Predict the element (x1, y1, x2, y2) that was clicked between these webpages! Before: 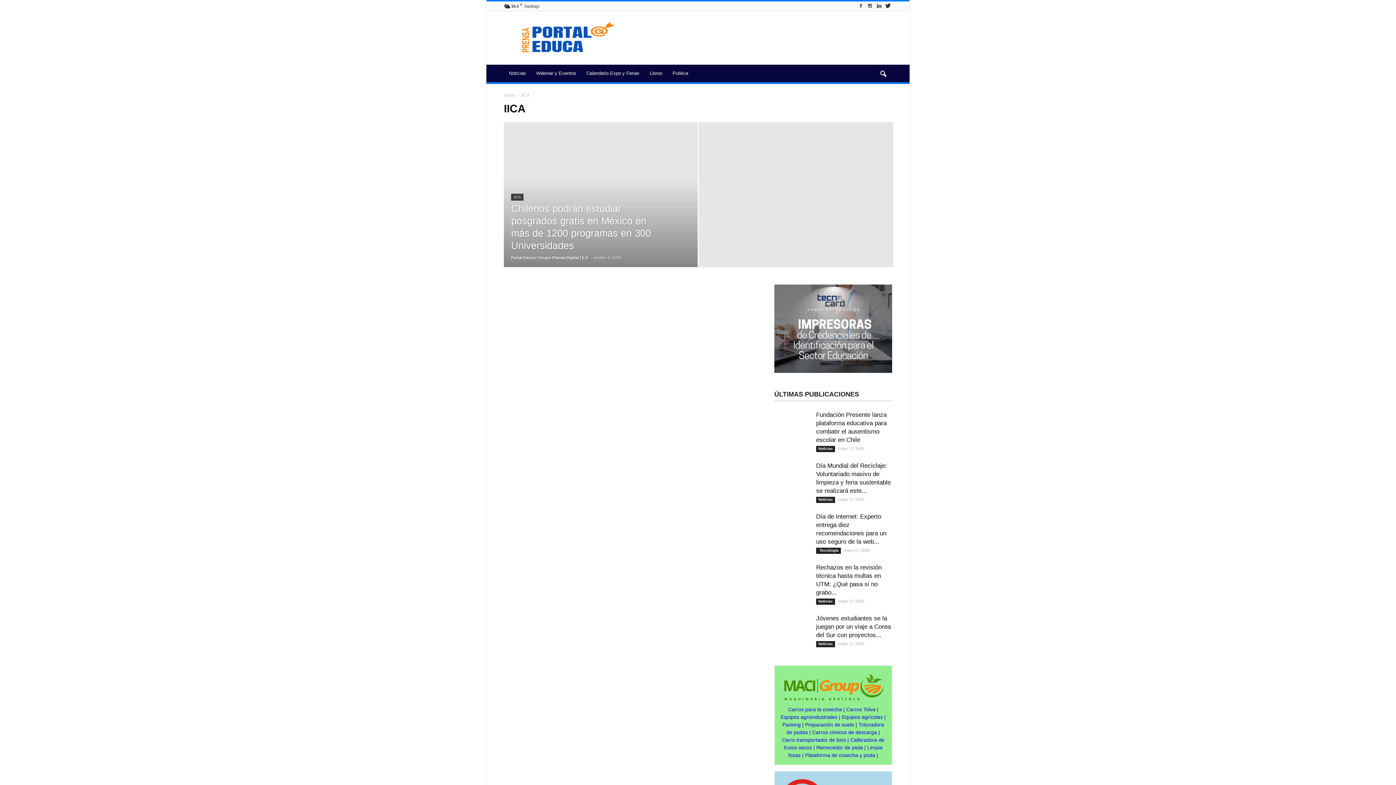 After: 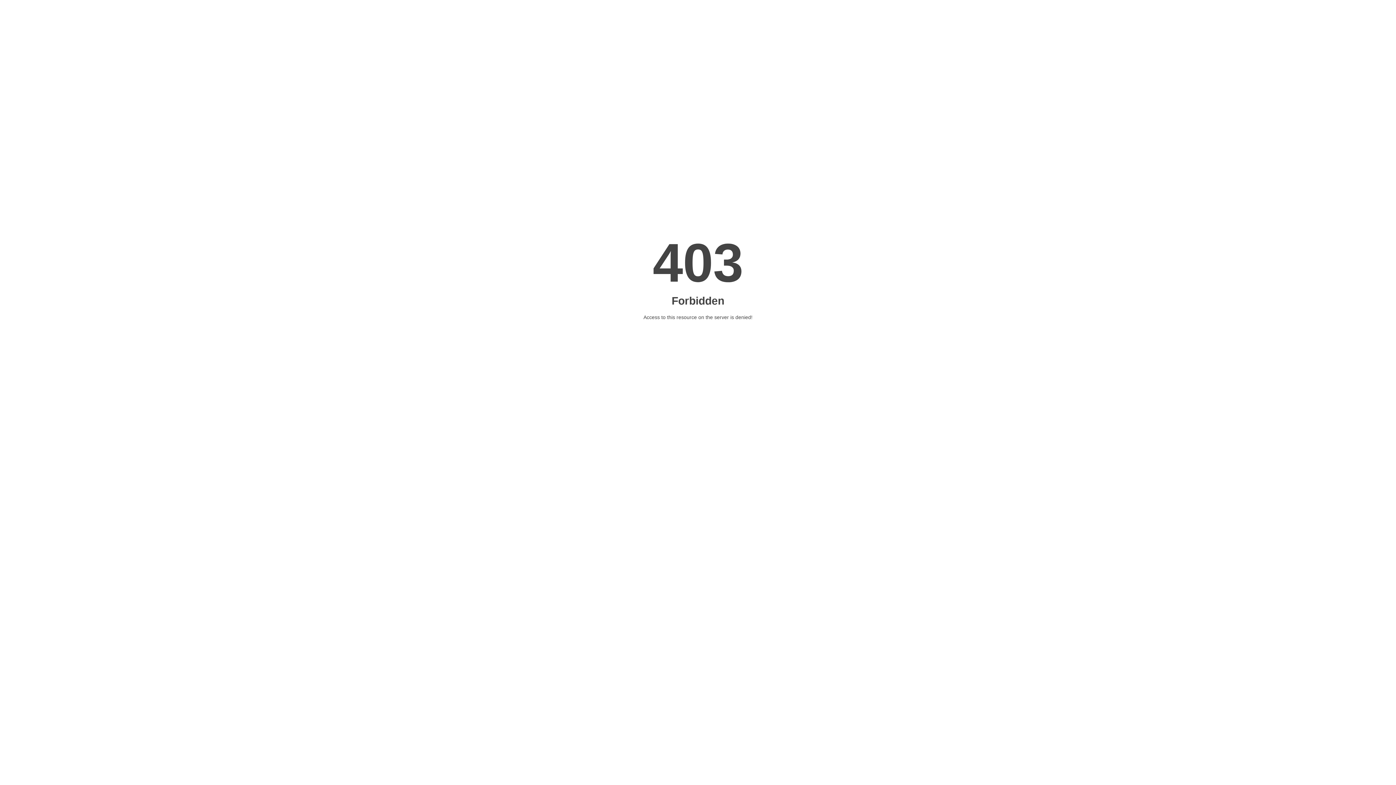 Action: bbox: (774, 368, 892, 374)